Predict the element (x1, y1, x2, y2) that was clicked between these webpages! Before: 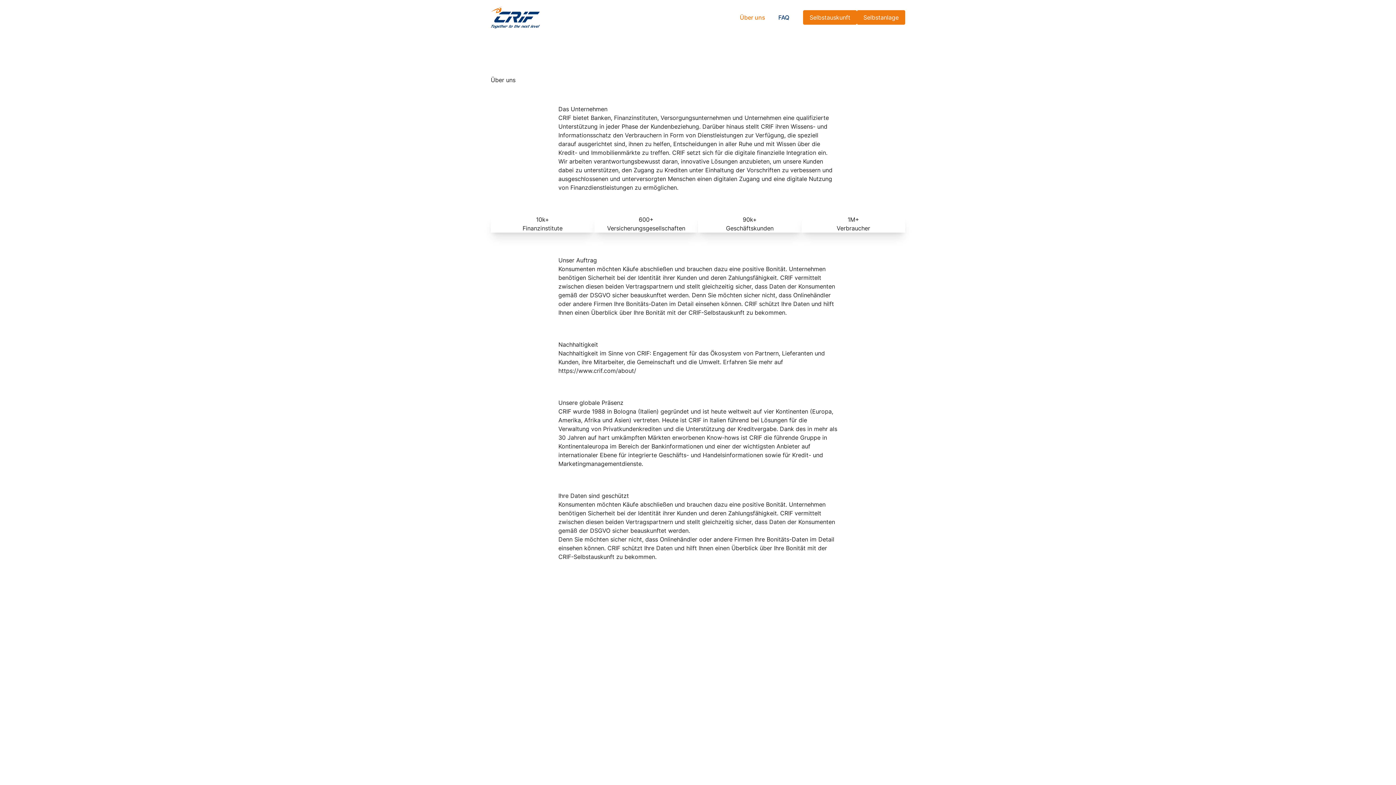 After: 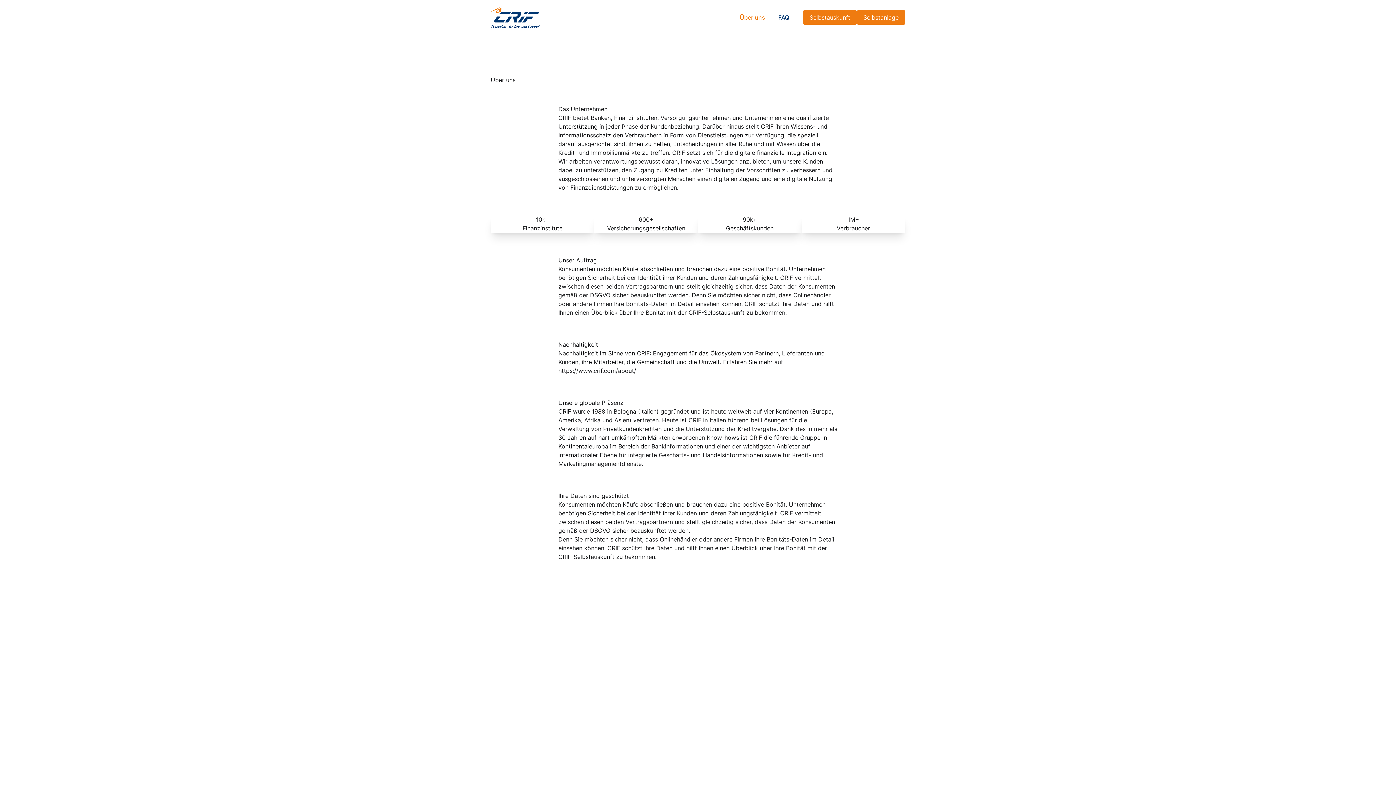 Action: label: Über uns bbox: (733, 10, 772, 24)